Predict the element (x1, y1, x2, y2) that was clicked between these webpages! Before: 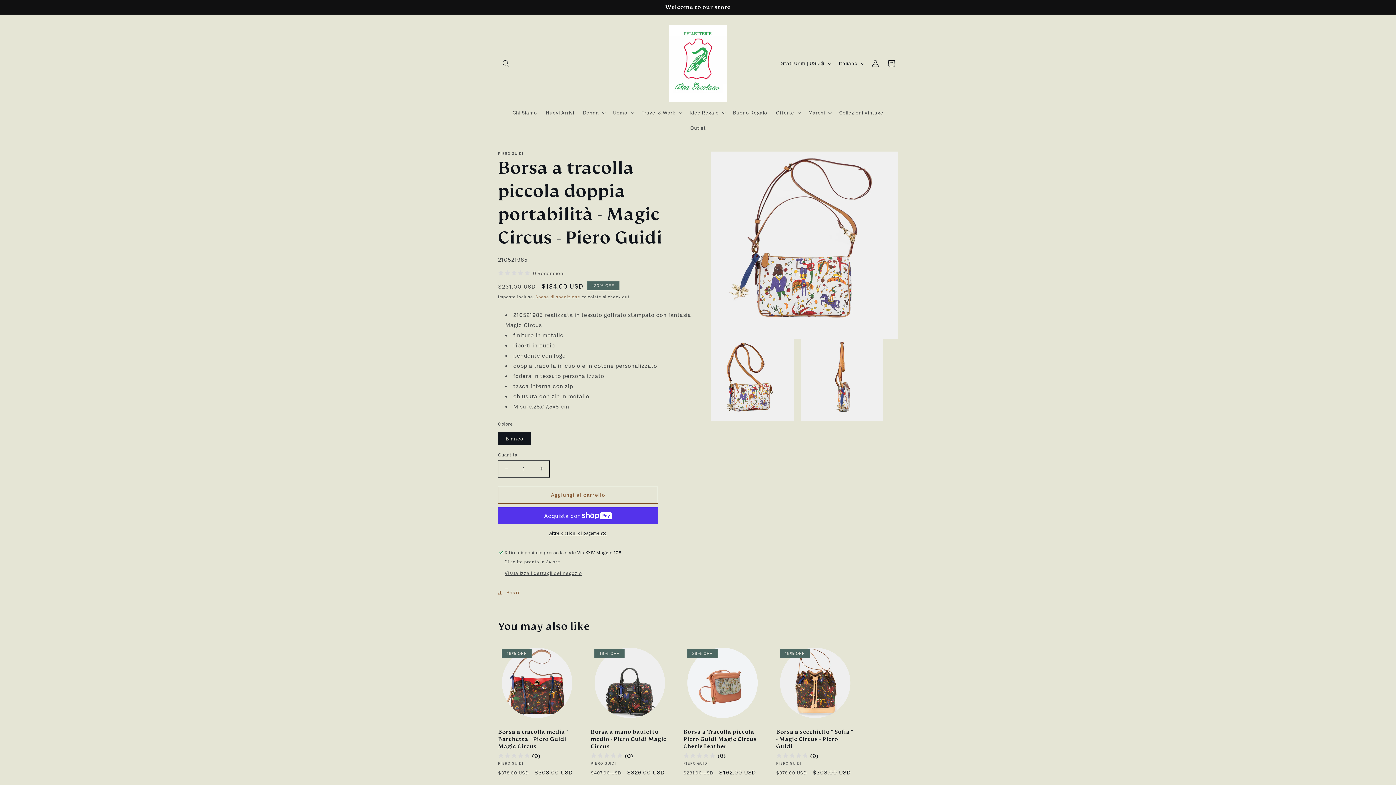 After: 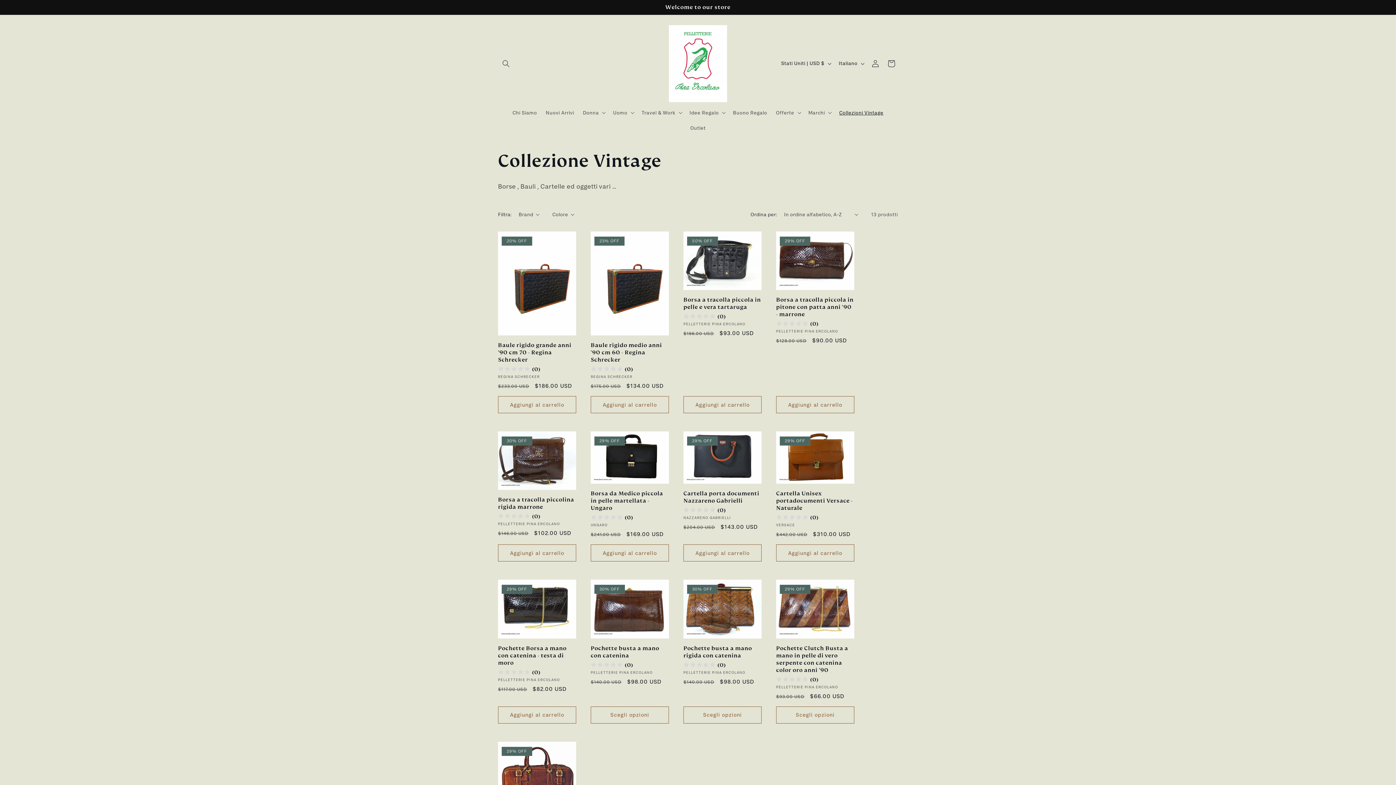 Action: bbox: (835, 104, 888, 120) label: Collezioni Vintage